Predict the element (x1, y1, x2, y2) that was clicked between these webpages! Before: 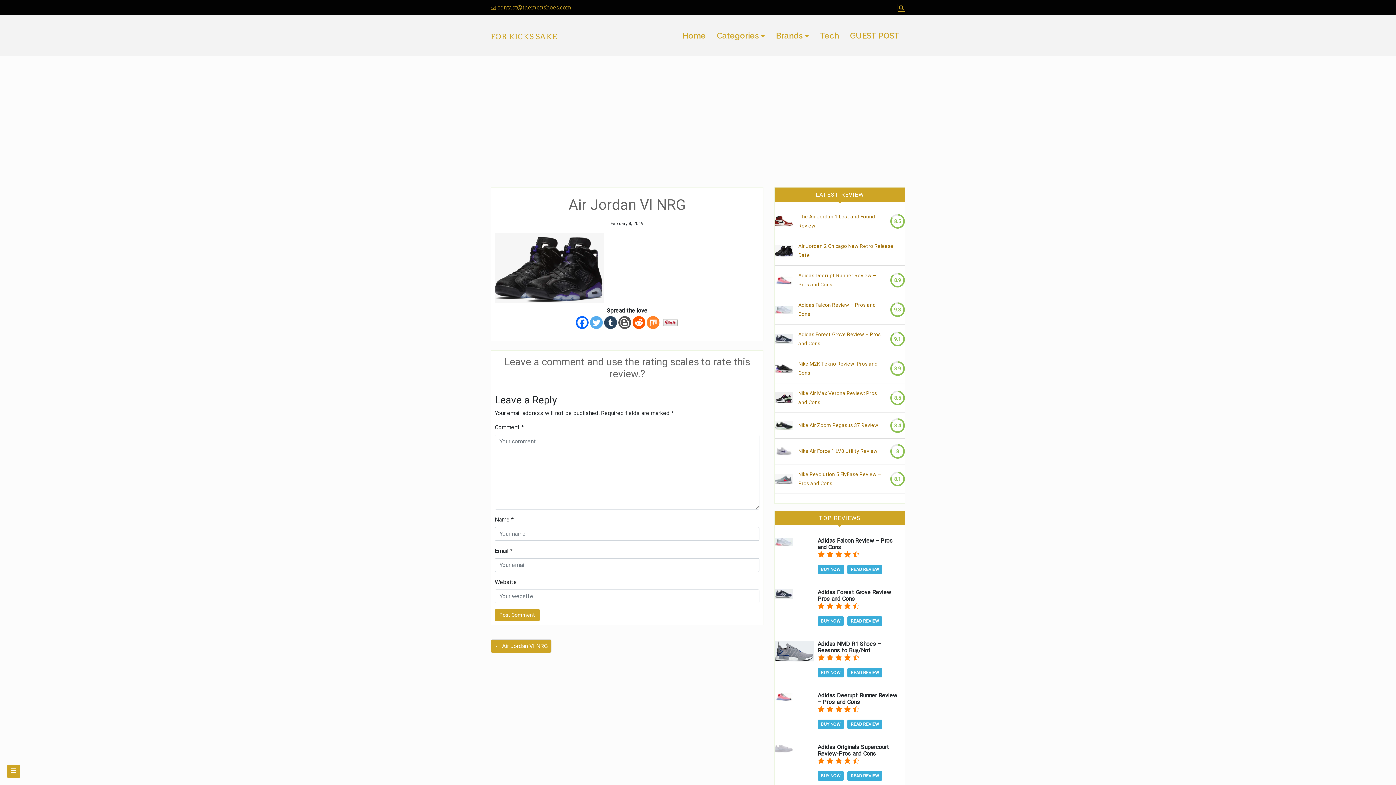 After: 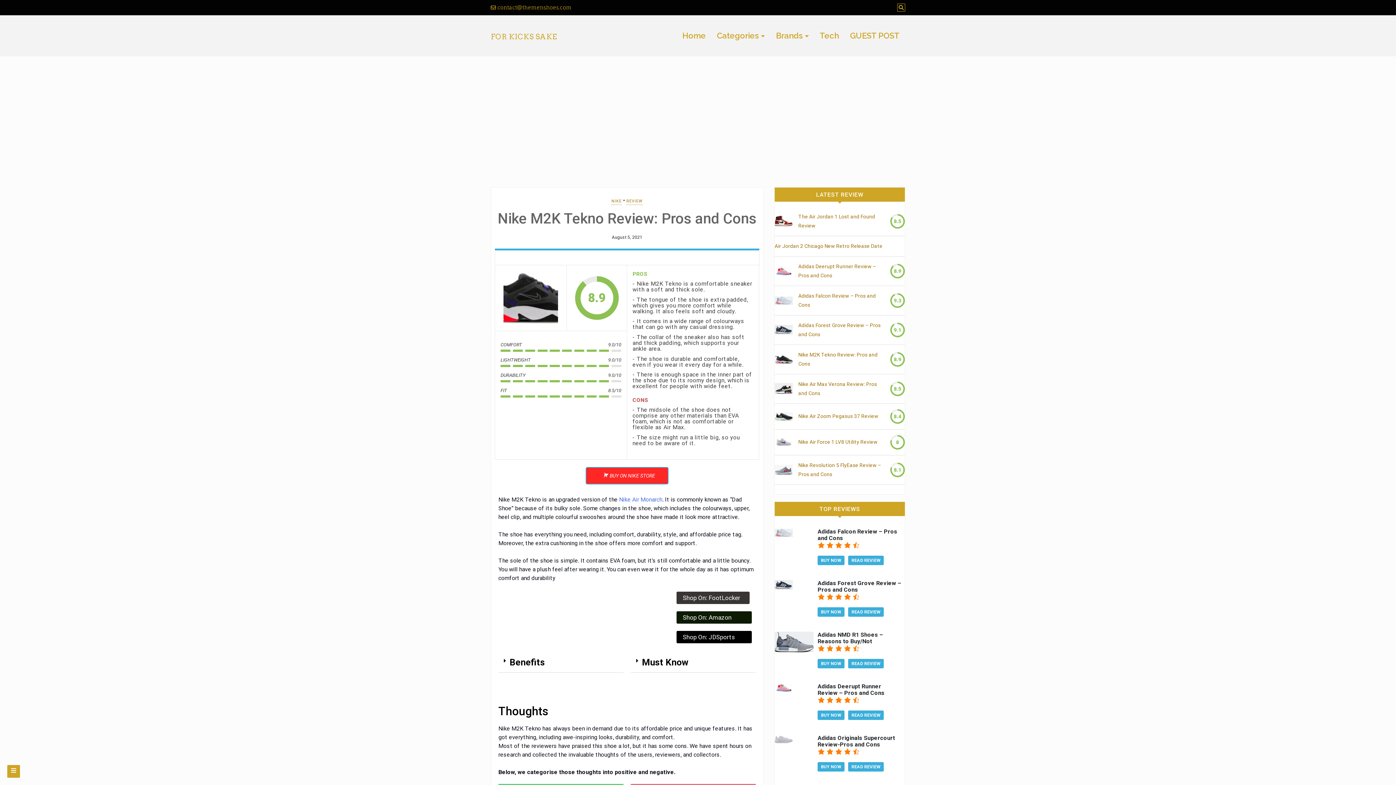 Action: bbox: (798, 359, 885, 377) label: Nike M2K Tekno Review: Pros and Cons